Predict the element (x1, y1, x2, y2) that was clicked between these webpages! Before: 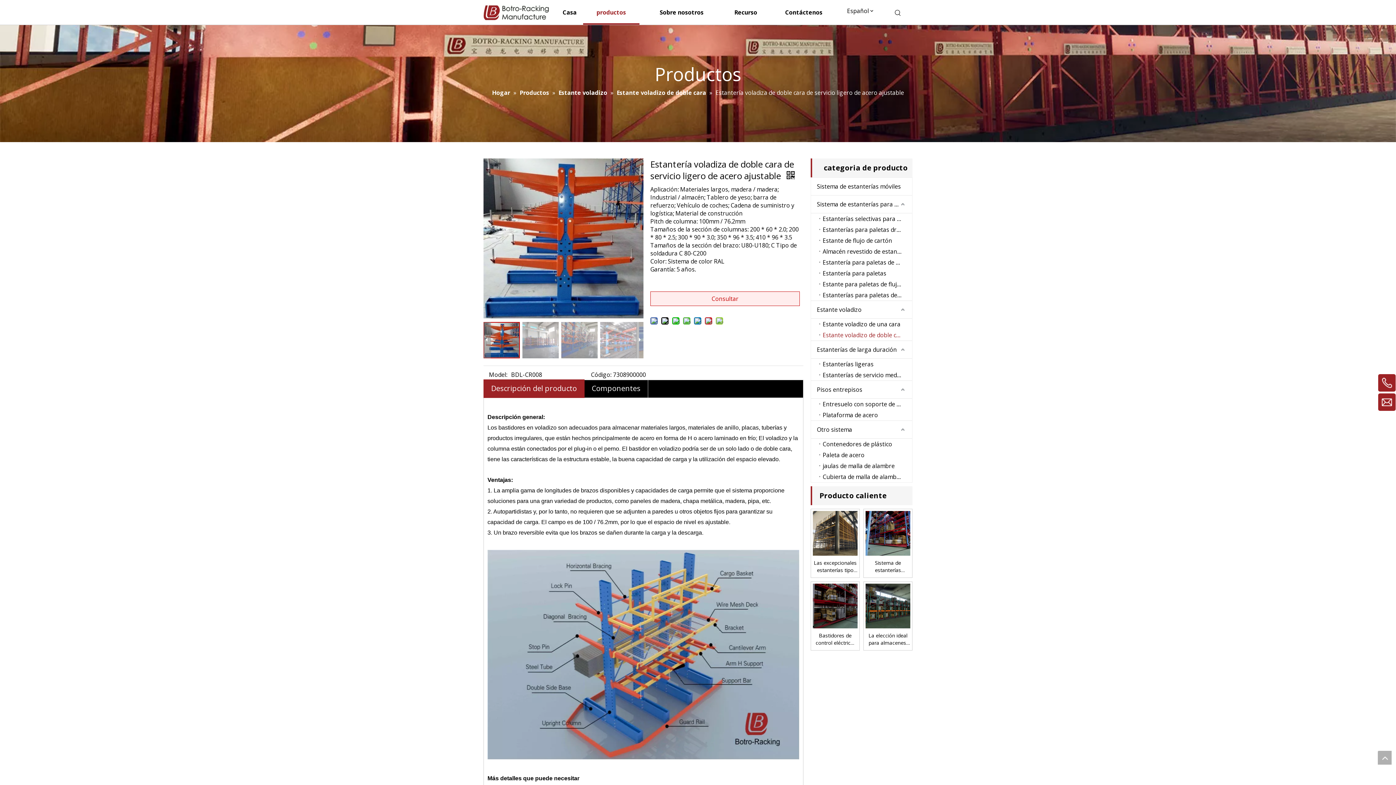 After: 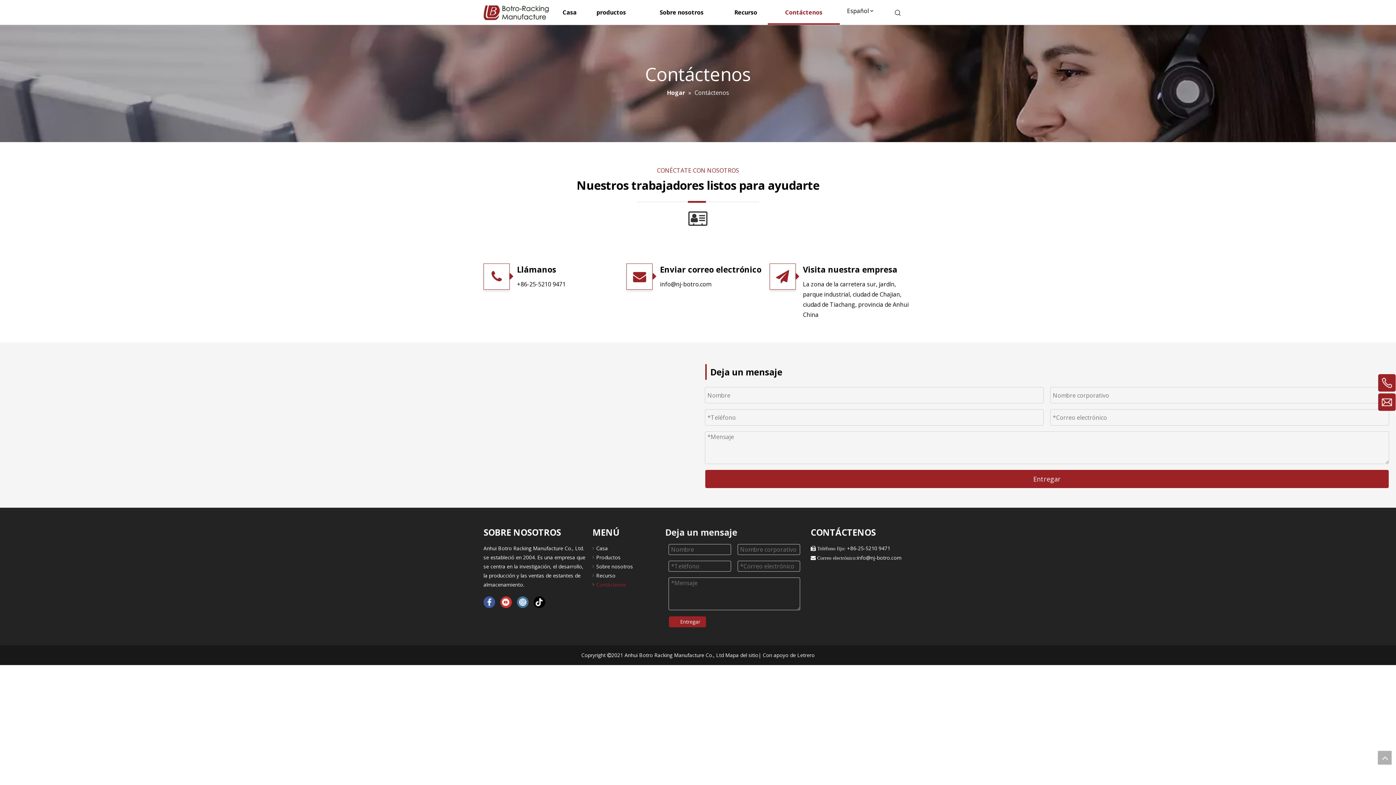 Action: bbox: (768, 0, 840, 24) label: Contáctenos